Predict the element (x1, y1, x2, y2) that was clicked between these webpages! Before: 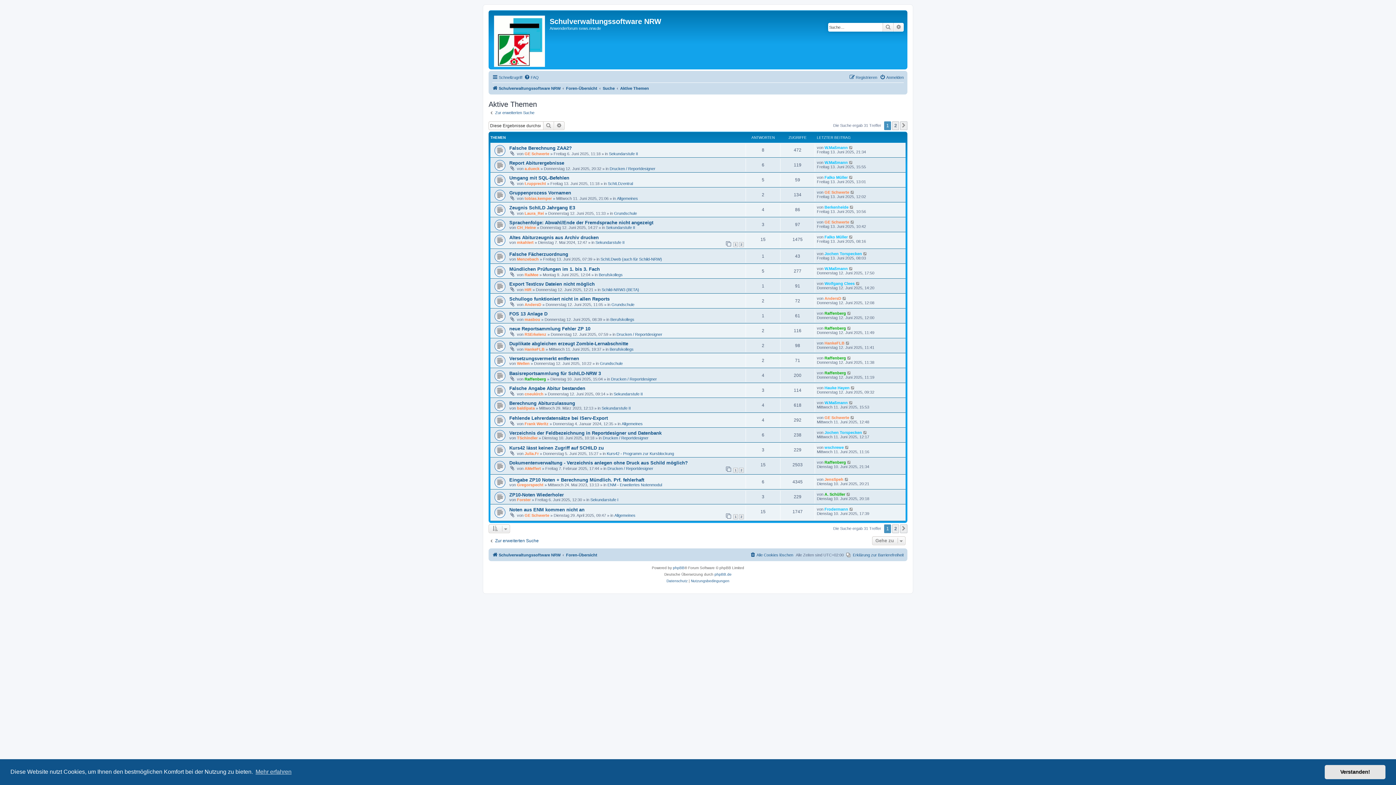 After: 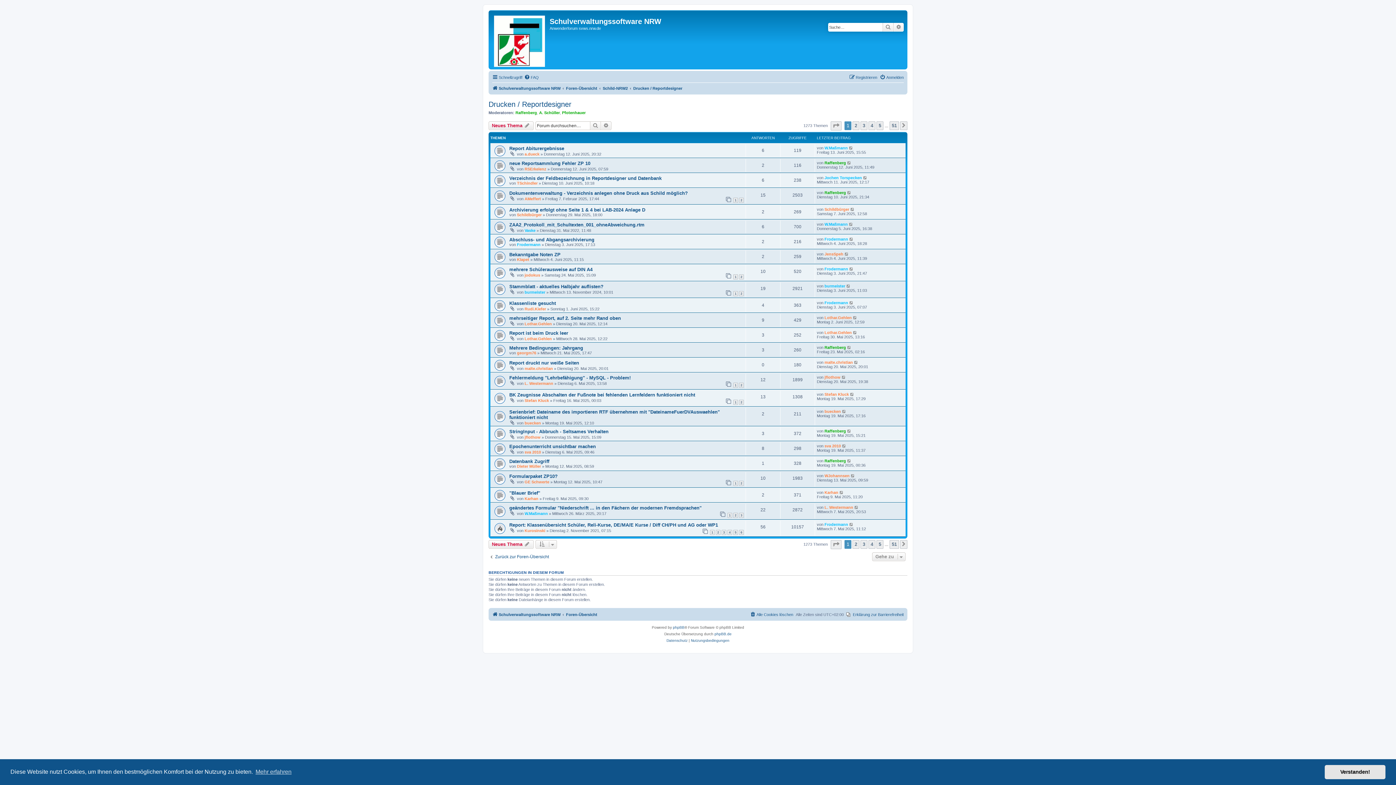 Action: bbox: (609, 166, 655, 170) label: Drucken / Reportdesigner